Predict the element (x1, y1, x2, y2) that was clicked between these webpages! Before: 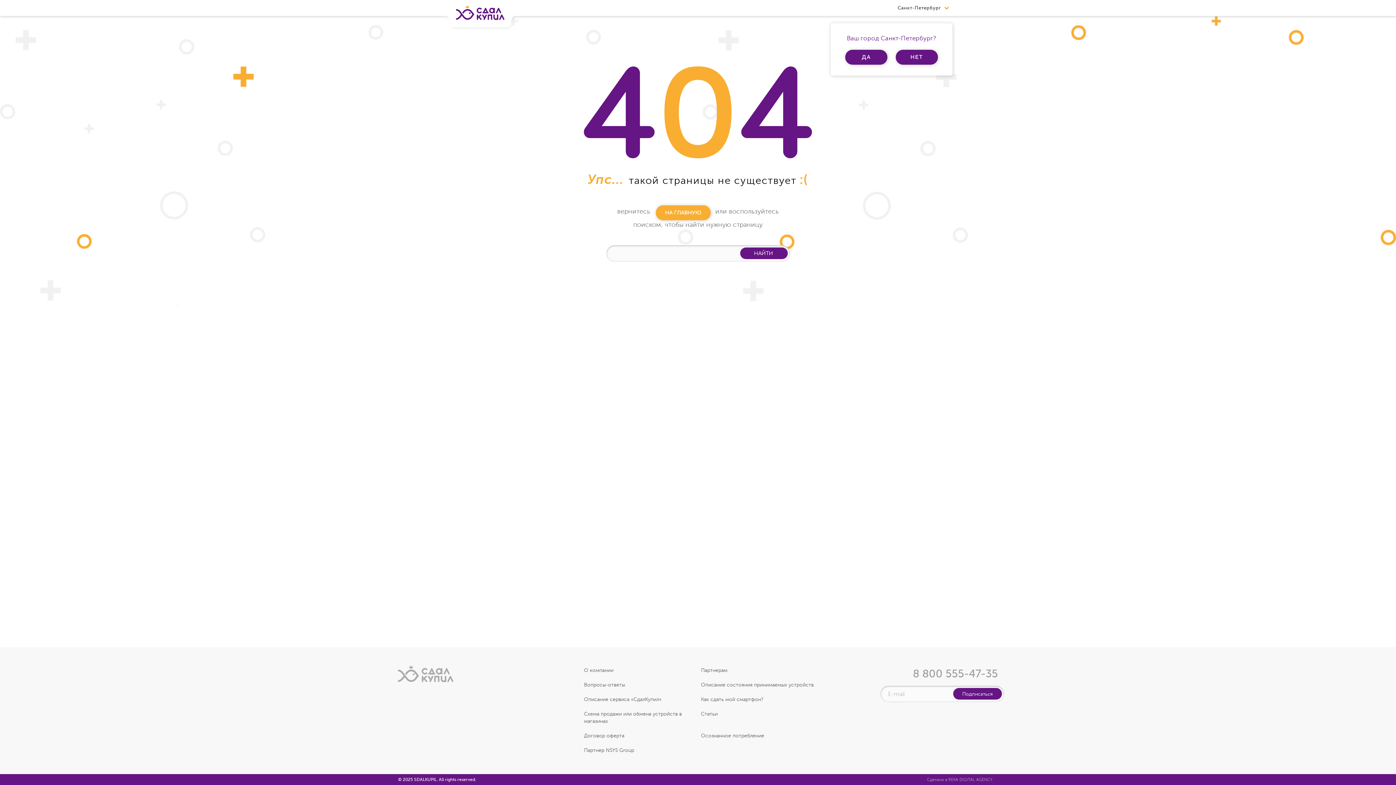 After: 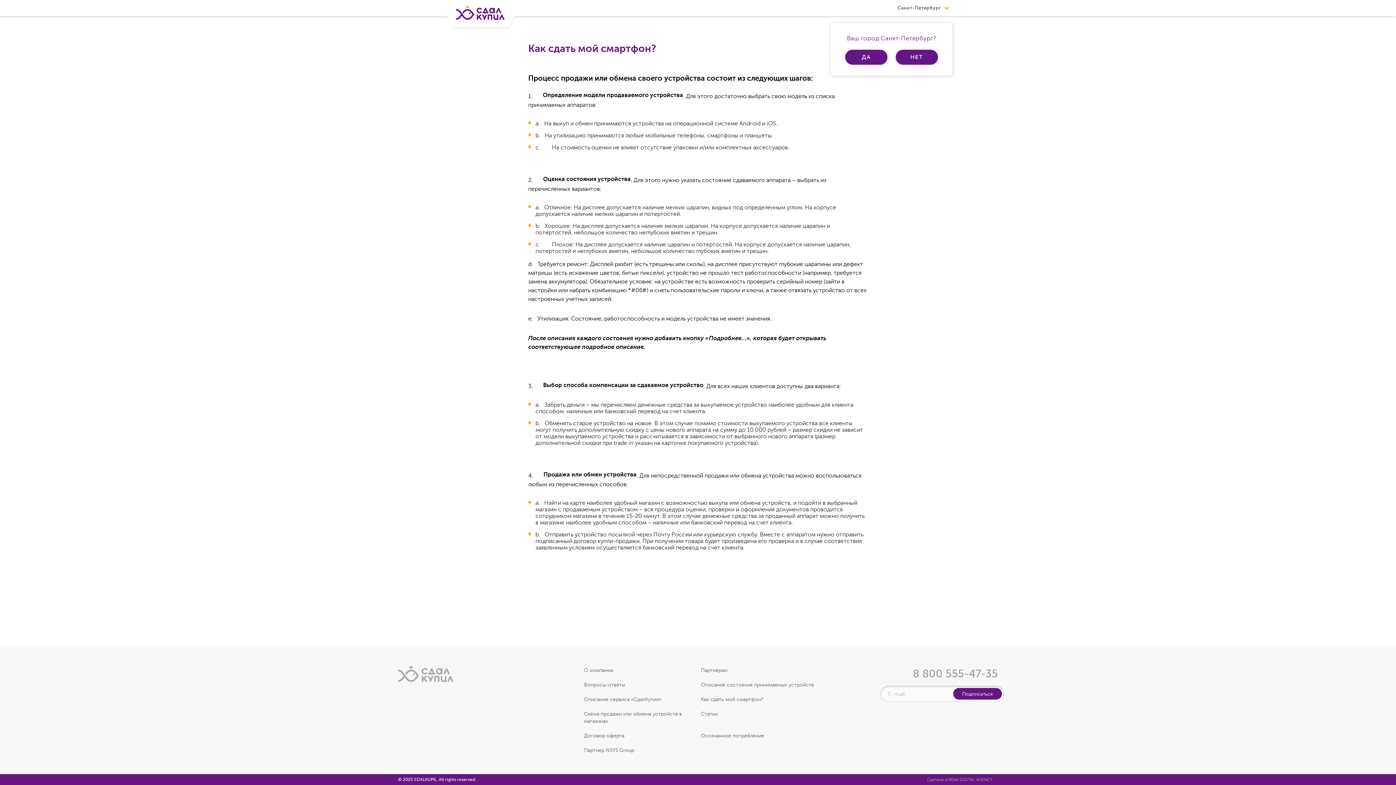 Action: label: Как сдать мой смартфон? bbox: (701, 696, 818, 703)